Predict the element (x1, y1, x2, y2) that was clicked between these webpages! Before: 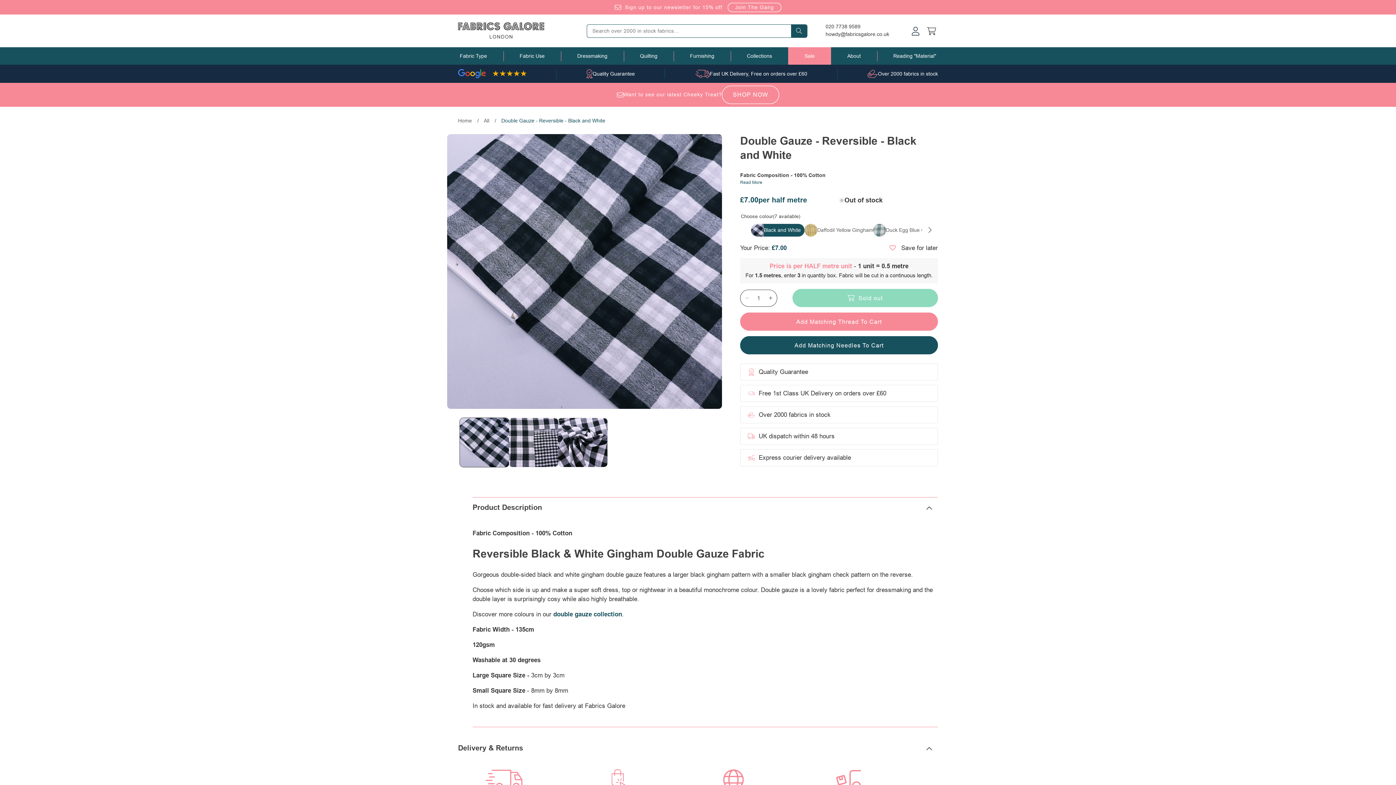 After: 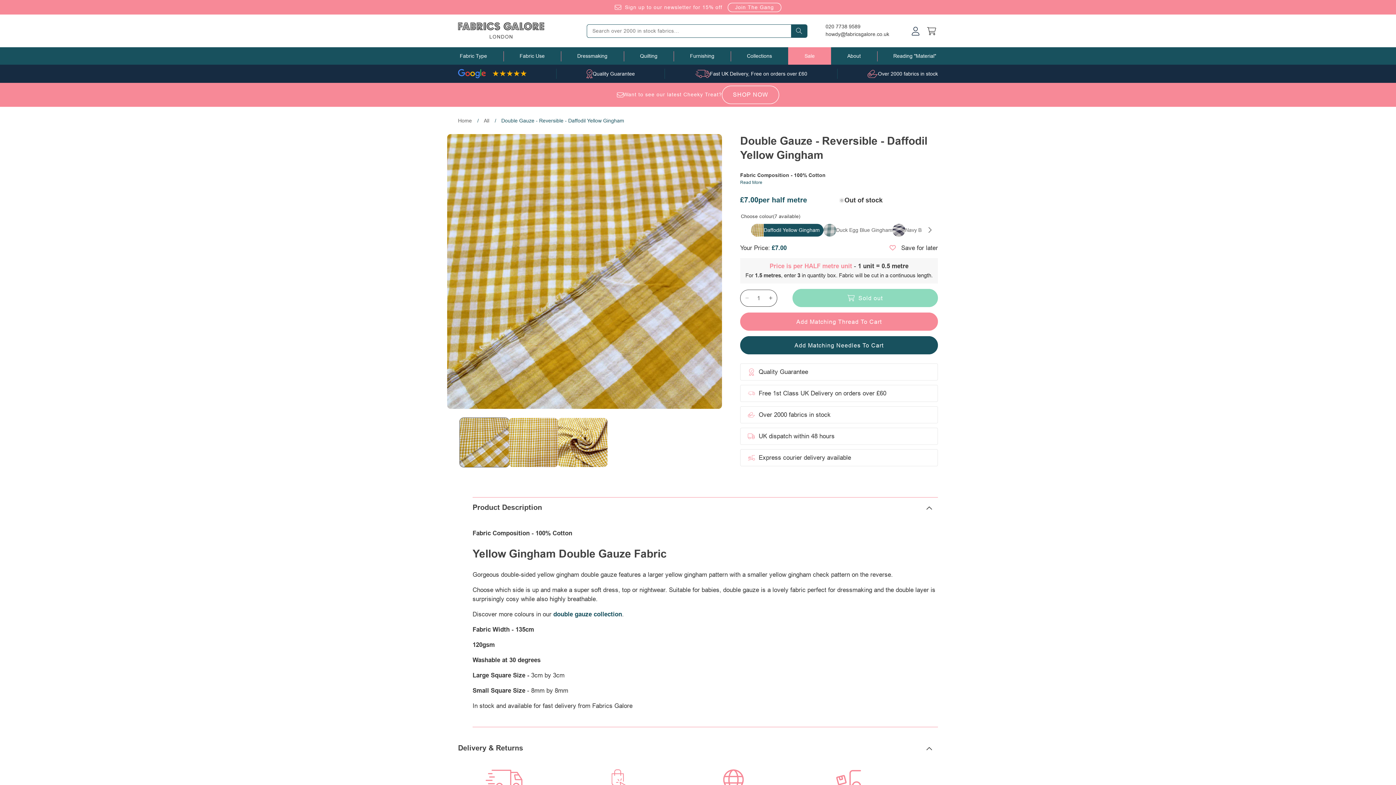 Action: label: Daffodil Yellow Gingham bbox: (804, 223, 873, 236)